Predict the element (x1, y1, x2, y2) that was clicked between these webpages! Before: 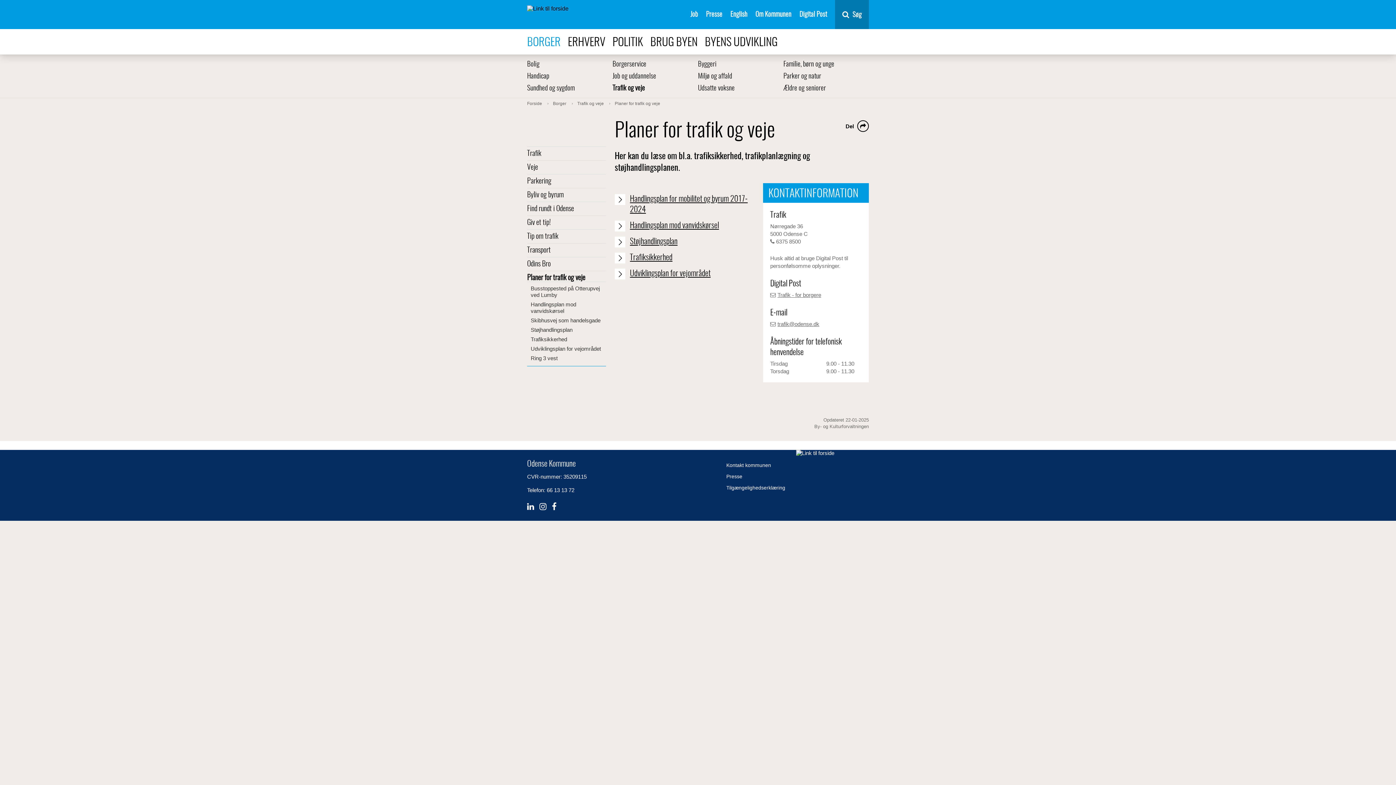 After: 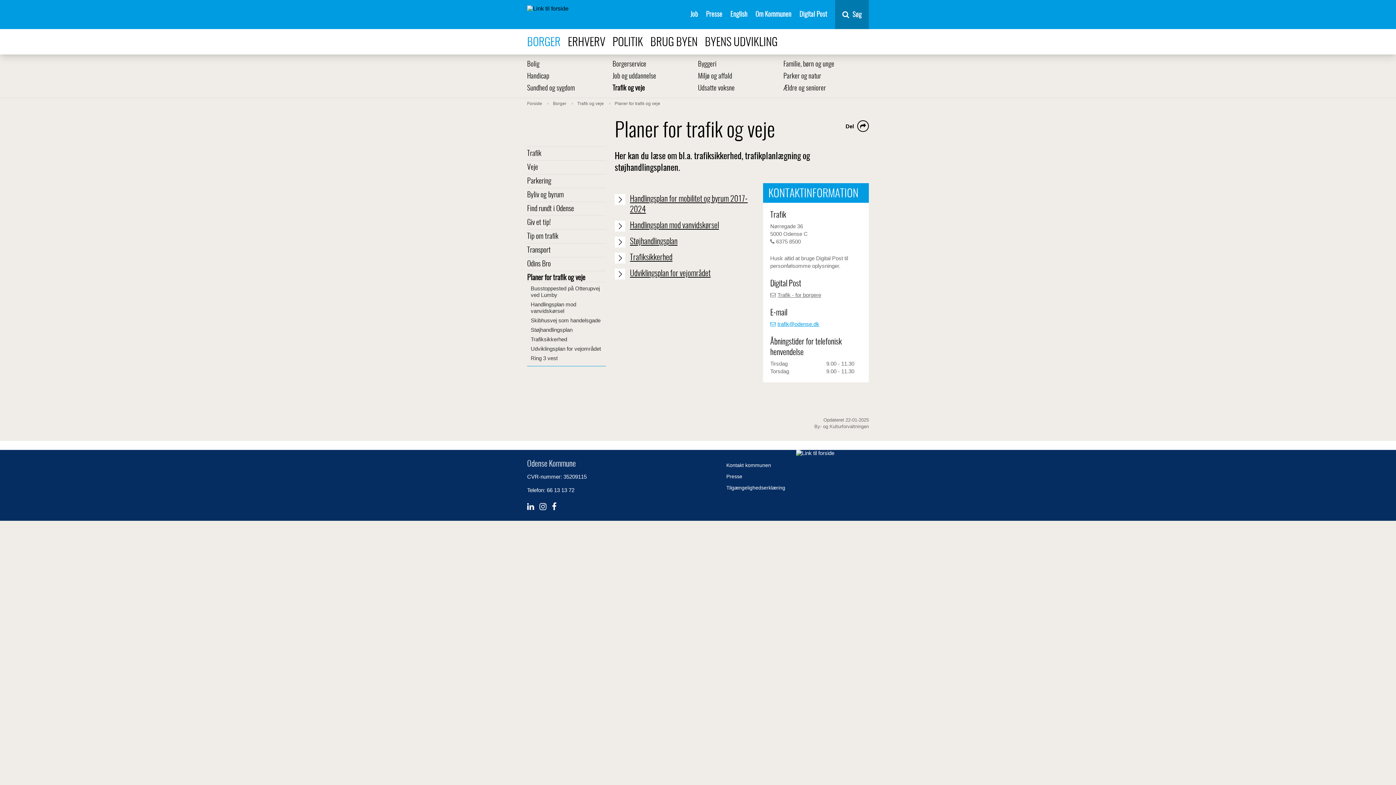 Action: label: trafik@odense.dk bbox: (770, 320, 819, 327)